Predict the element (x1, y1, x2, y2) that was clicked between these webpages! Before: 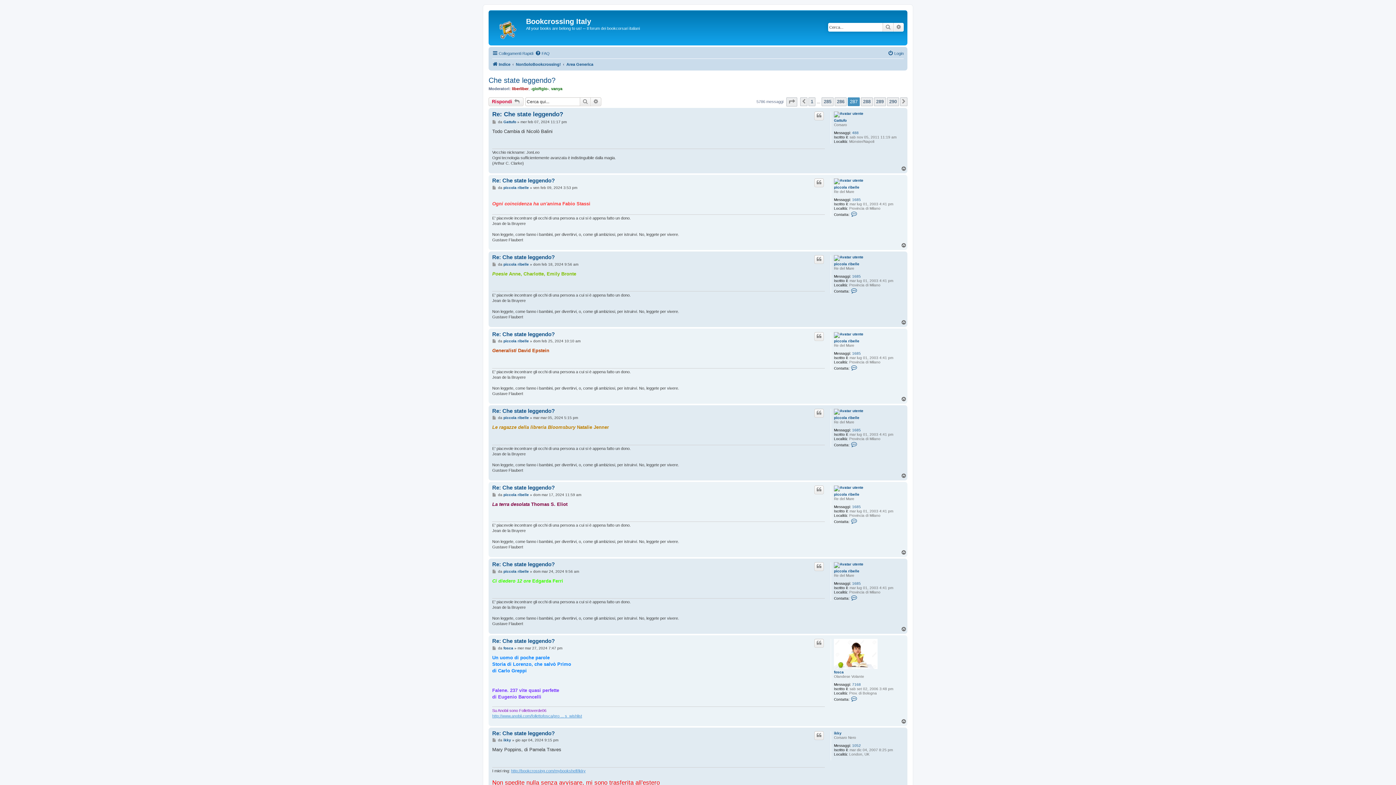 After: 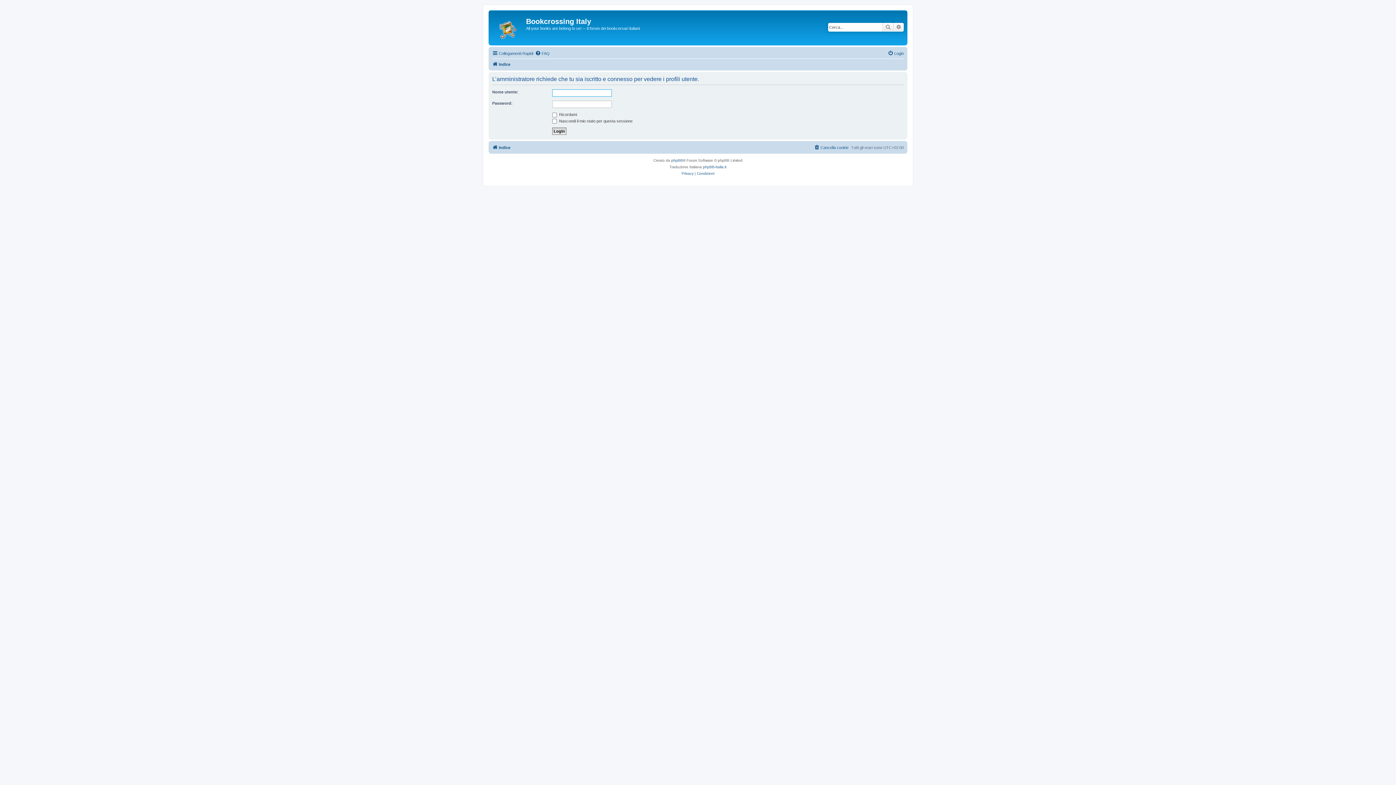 Action: bbox: (834, 485, 869, 491)